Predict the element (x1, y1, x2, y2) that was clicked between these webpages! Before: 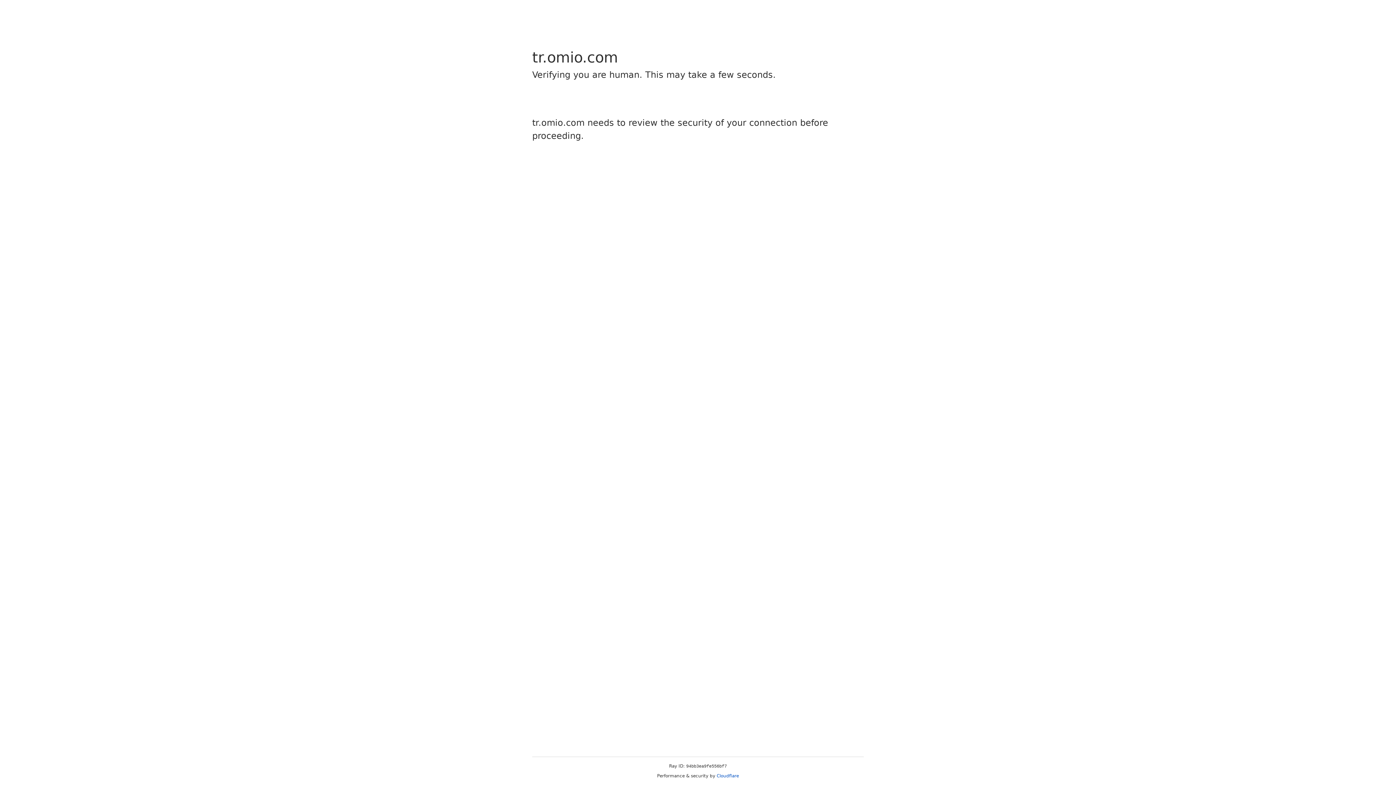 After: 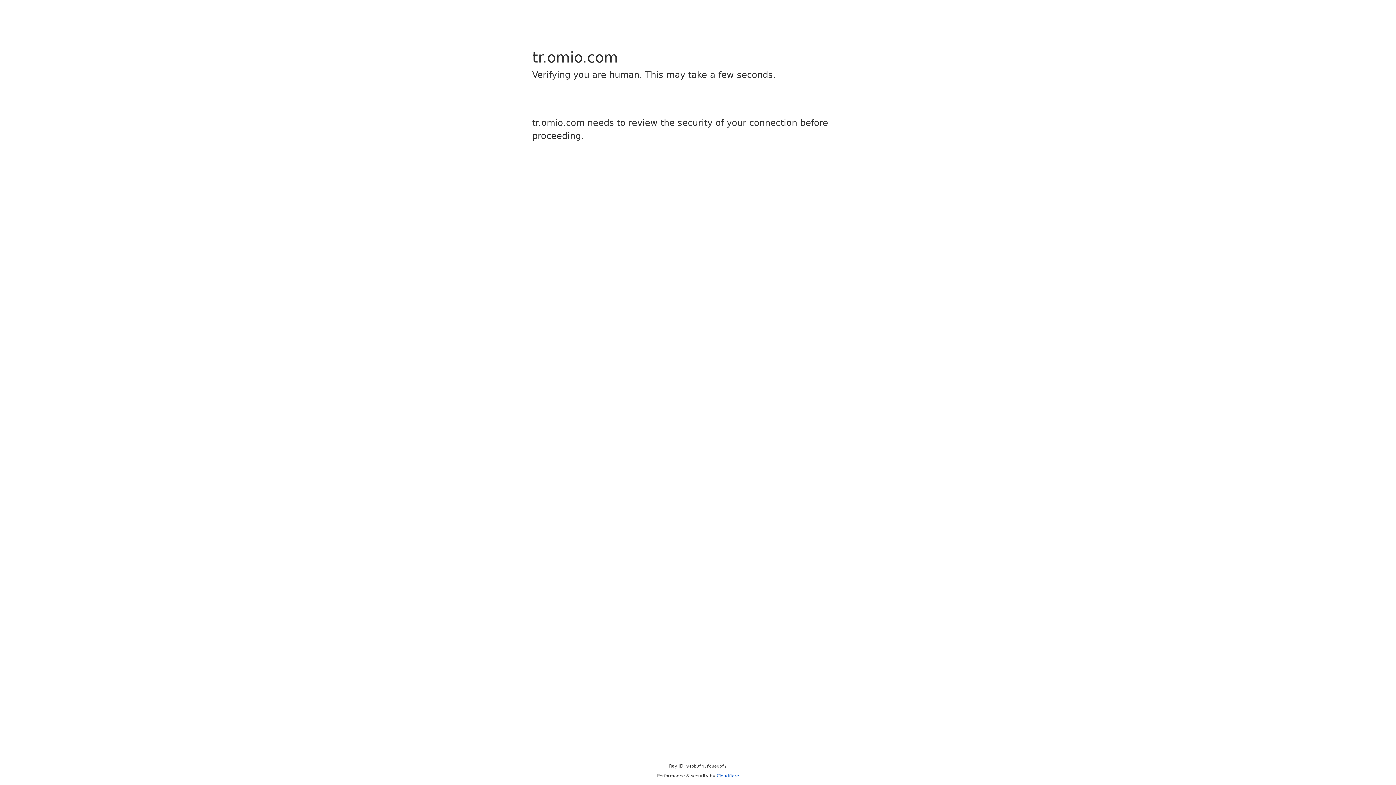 Action: bbox: (716, 773, 739, 778) label: Cloudflare